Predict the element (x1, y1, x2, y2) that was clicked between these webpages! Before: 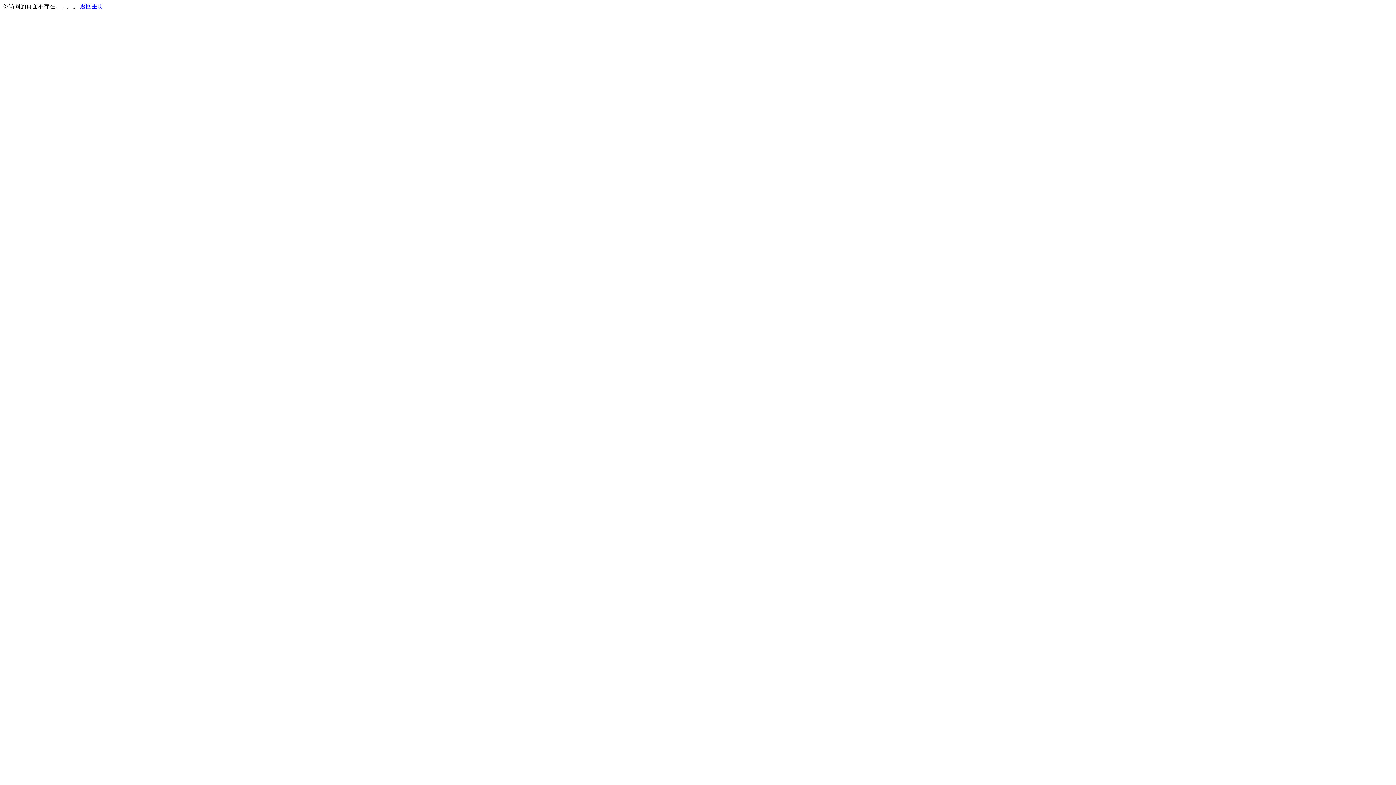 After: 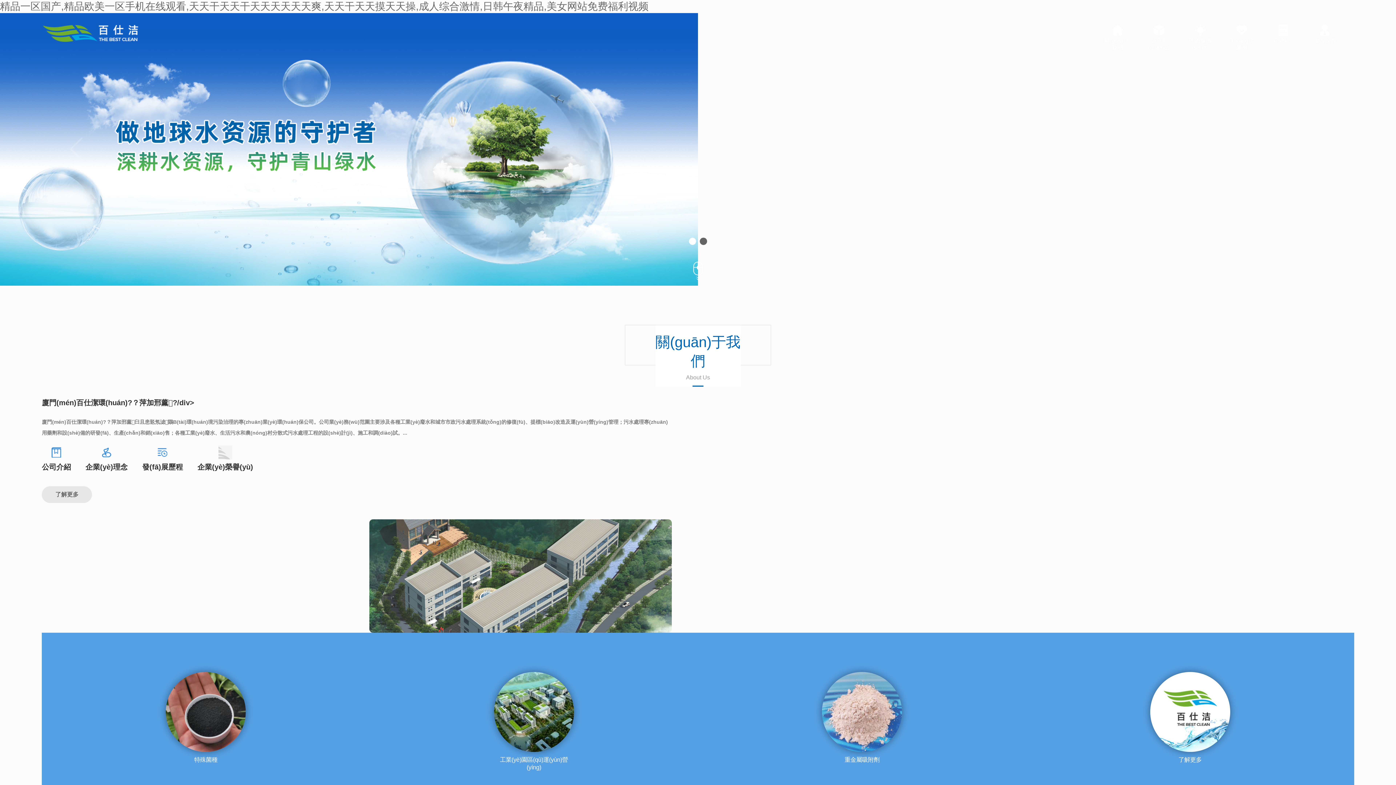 Action: bbox: (80, 3, 103, 9) label: 返回主页